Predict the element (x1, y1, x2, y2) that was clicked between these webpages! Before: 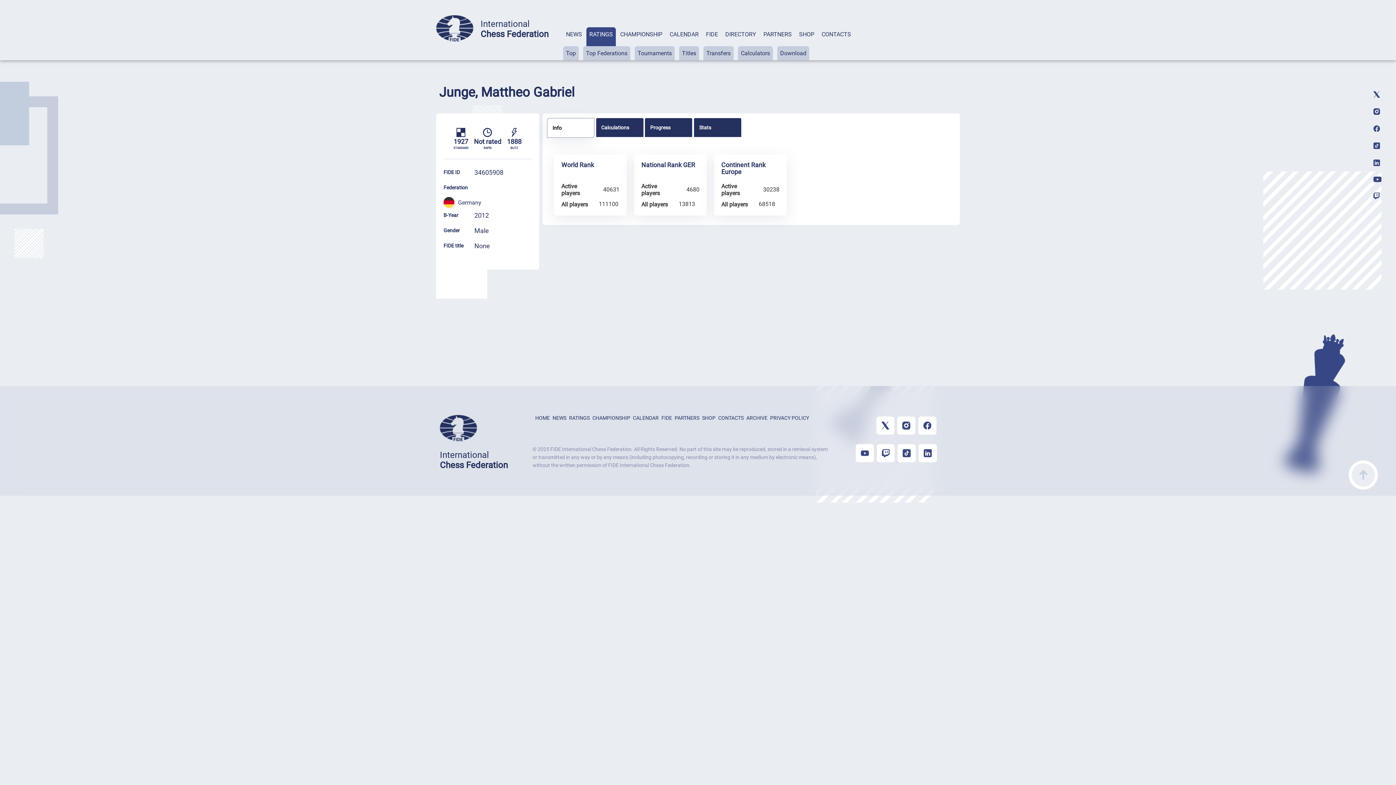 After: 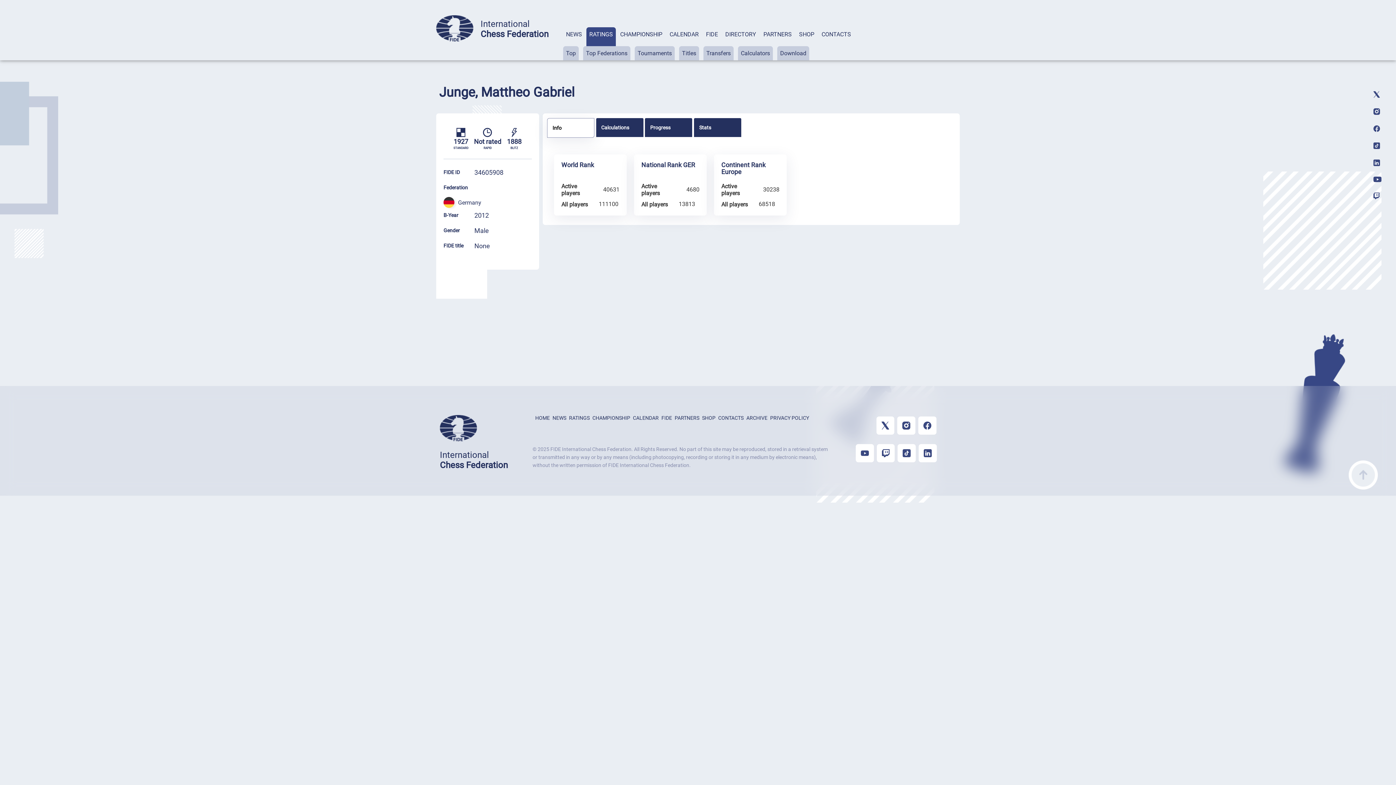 Action: bbox: (1373, 161, 1380, 167)